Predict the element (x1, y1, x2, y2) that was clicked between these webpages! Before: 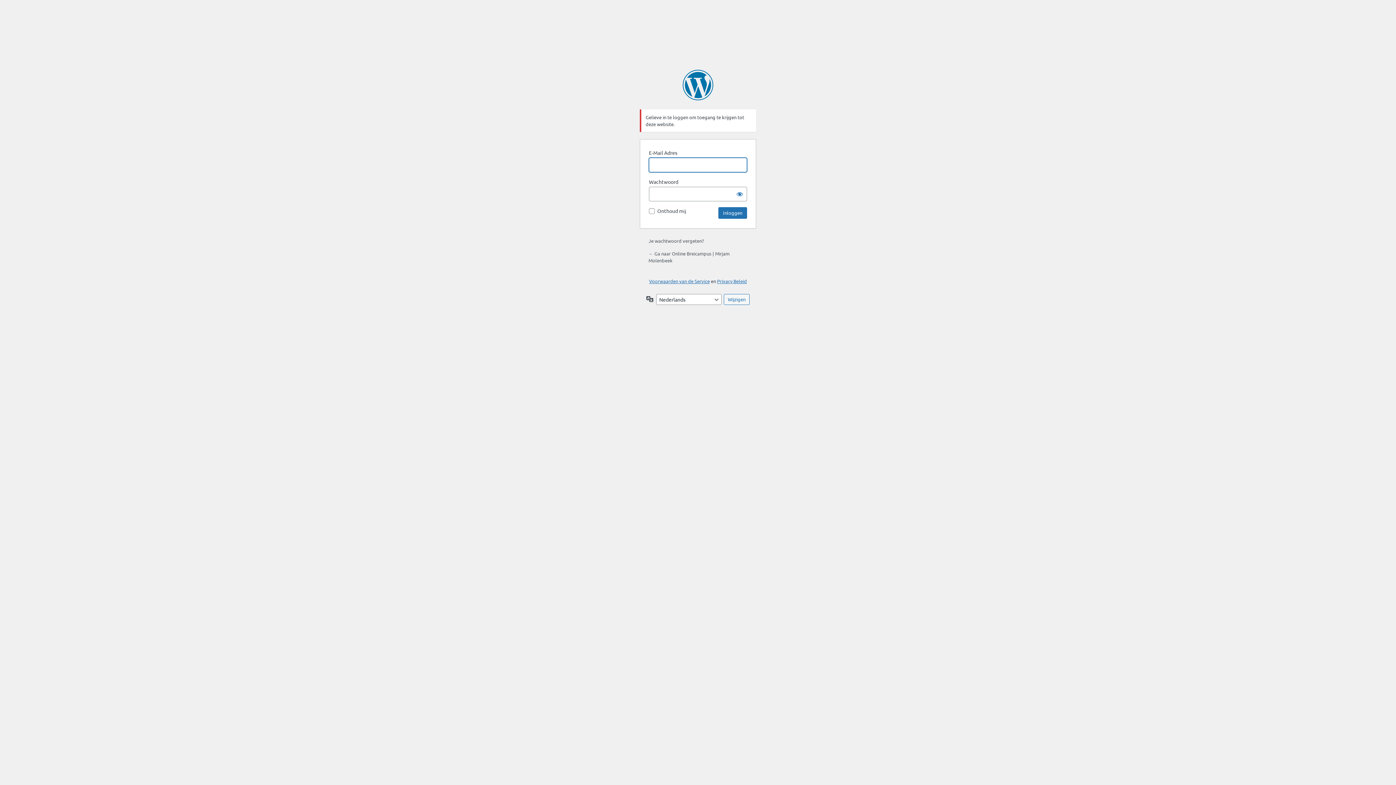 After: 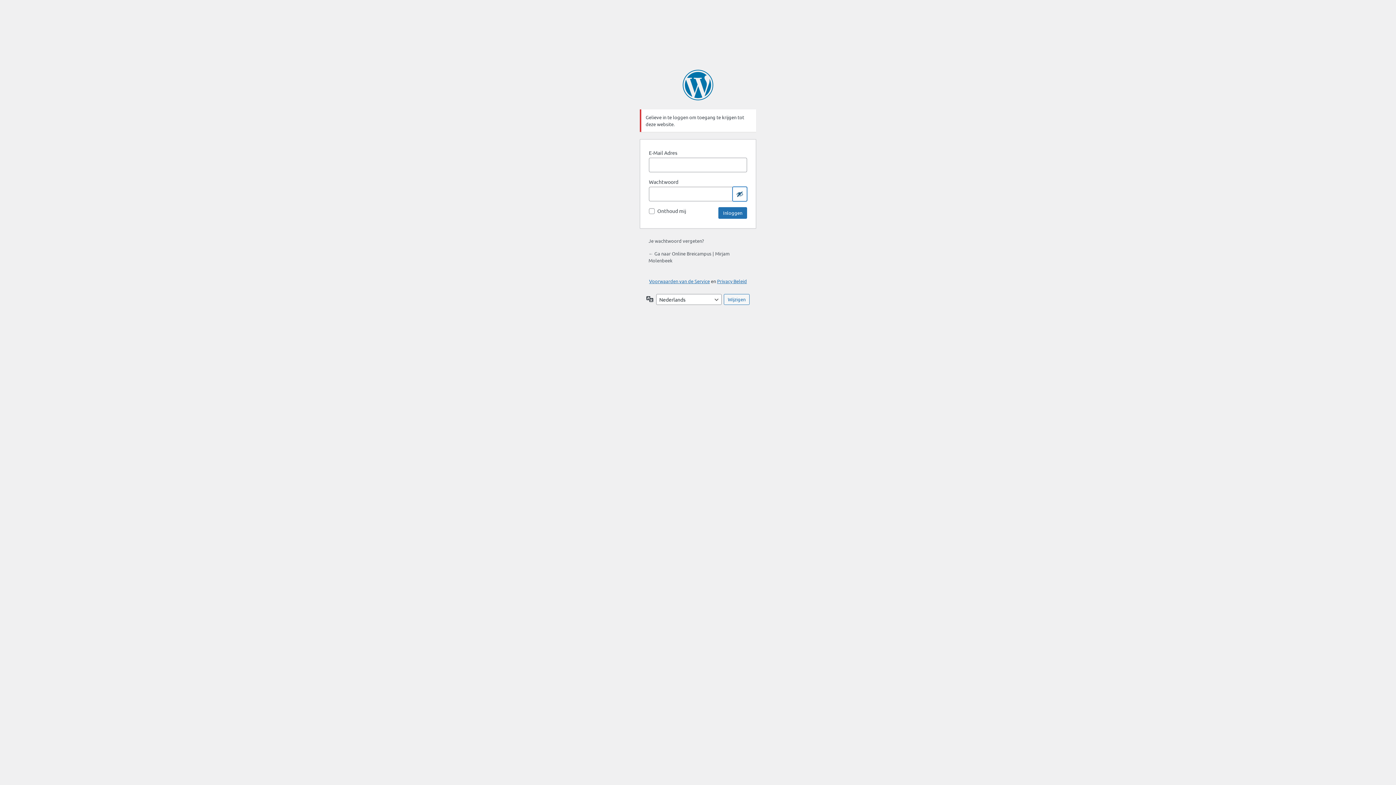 Action: label: Wachtwoord tonen bbox: (732, 186, 747, 201)